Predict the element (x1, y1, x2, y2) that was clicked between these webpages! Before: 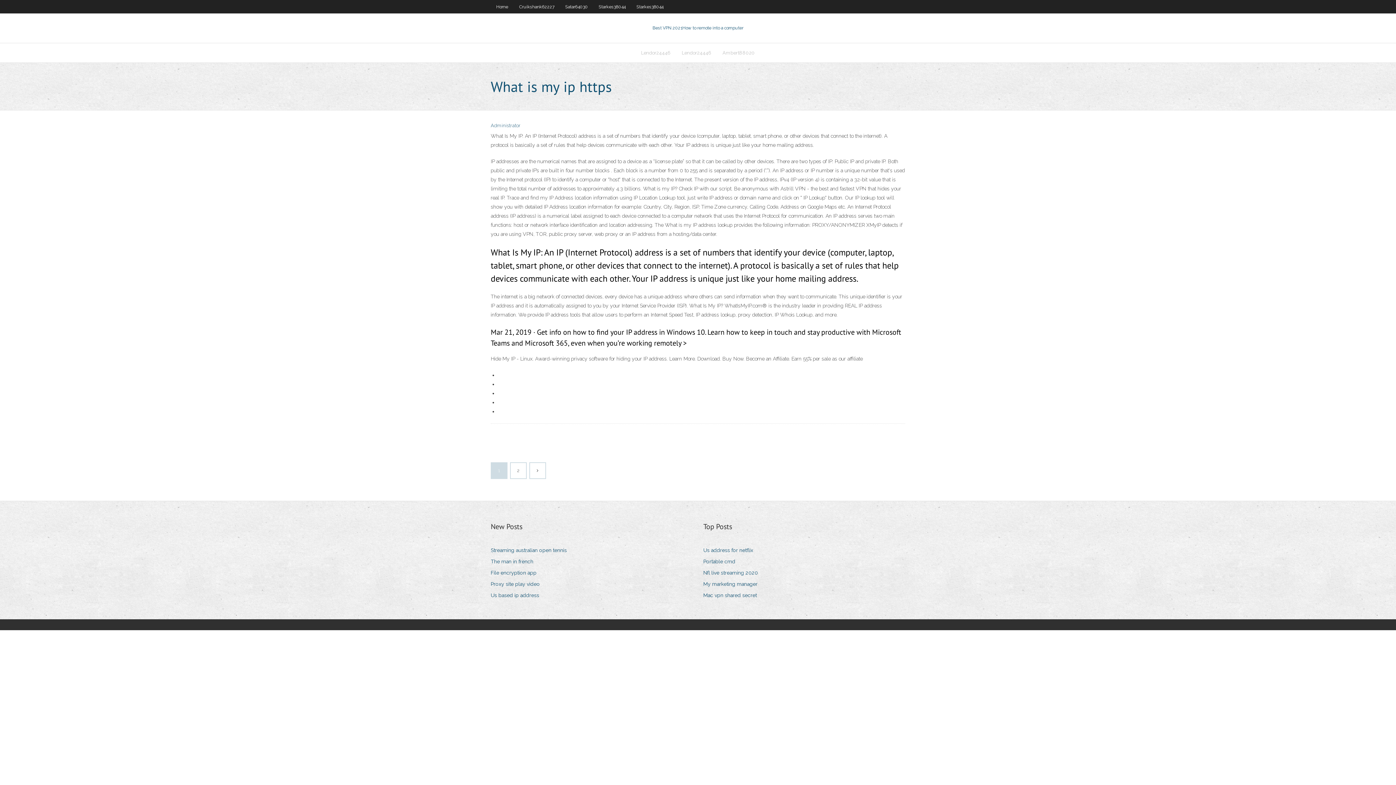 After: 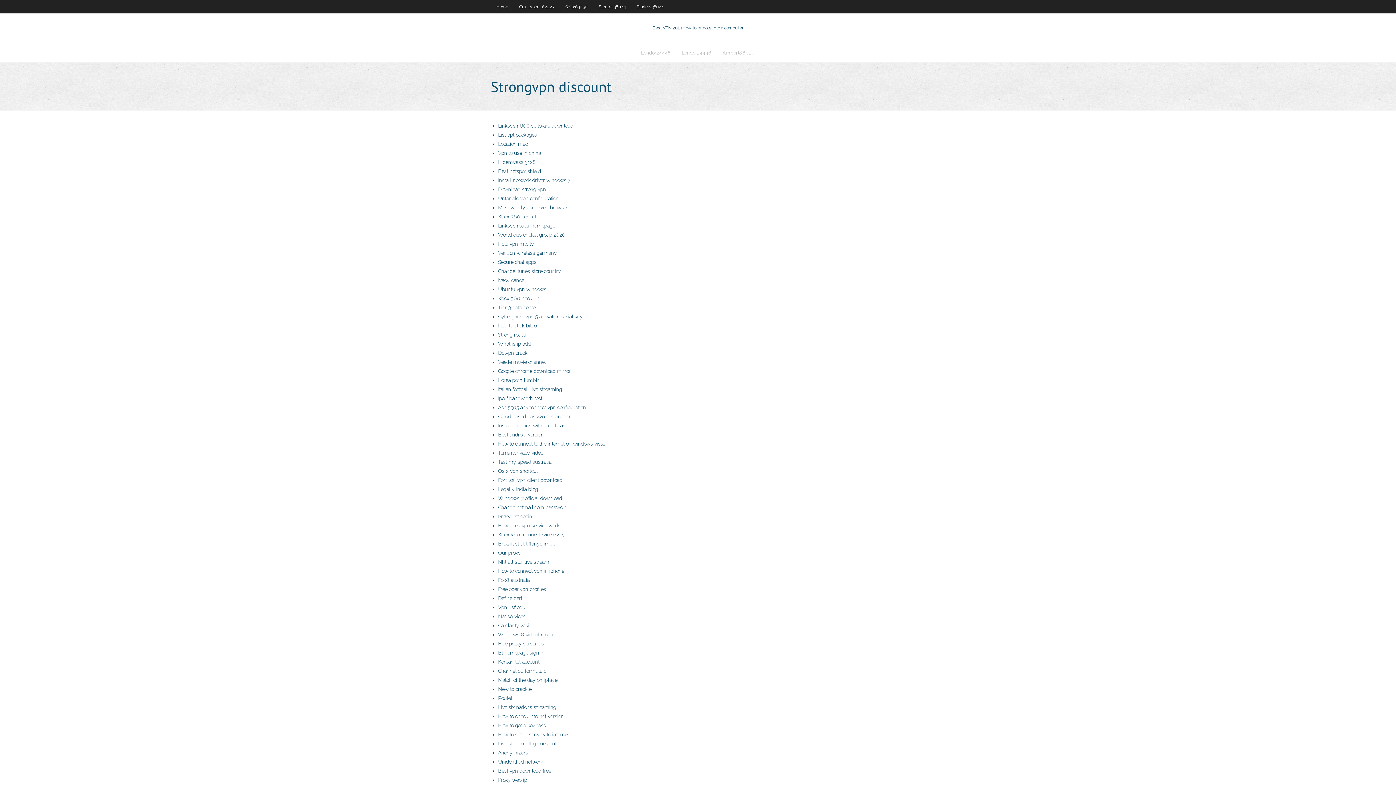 Action: bbox: (490, 122, 520, 128) label: Administrator